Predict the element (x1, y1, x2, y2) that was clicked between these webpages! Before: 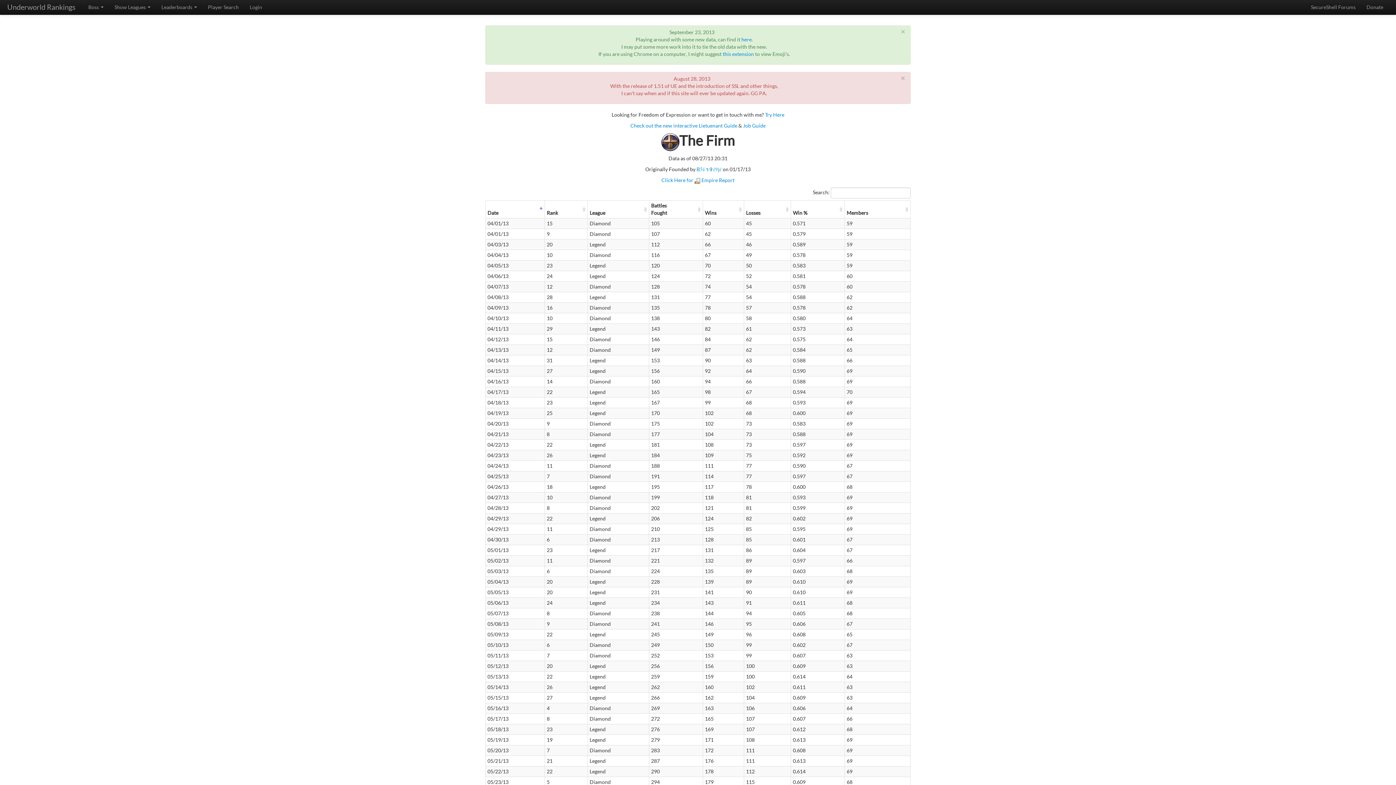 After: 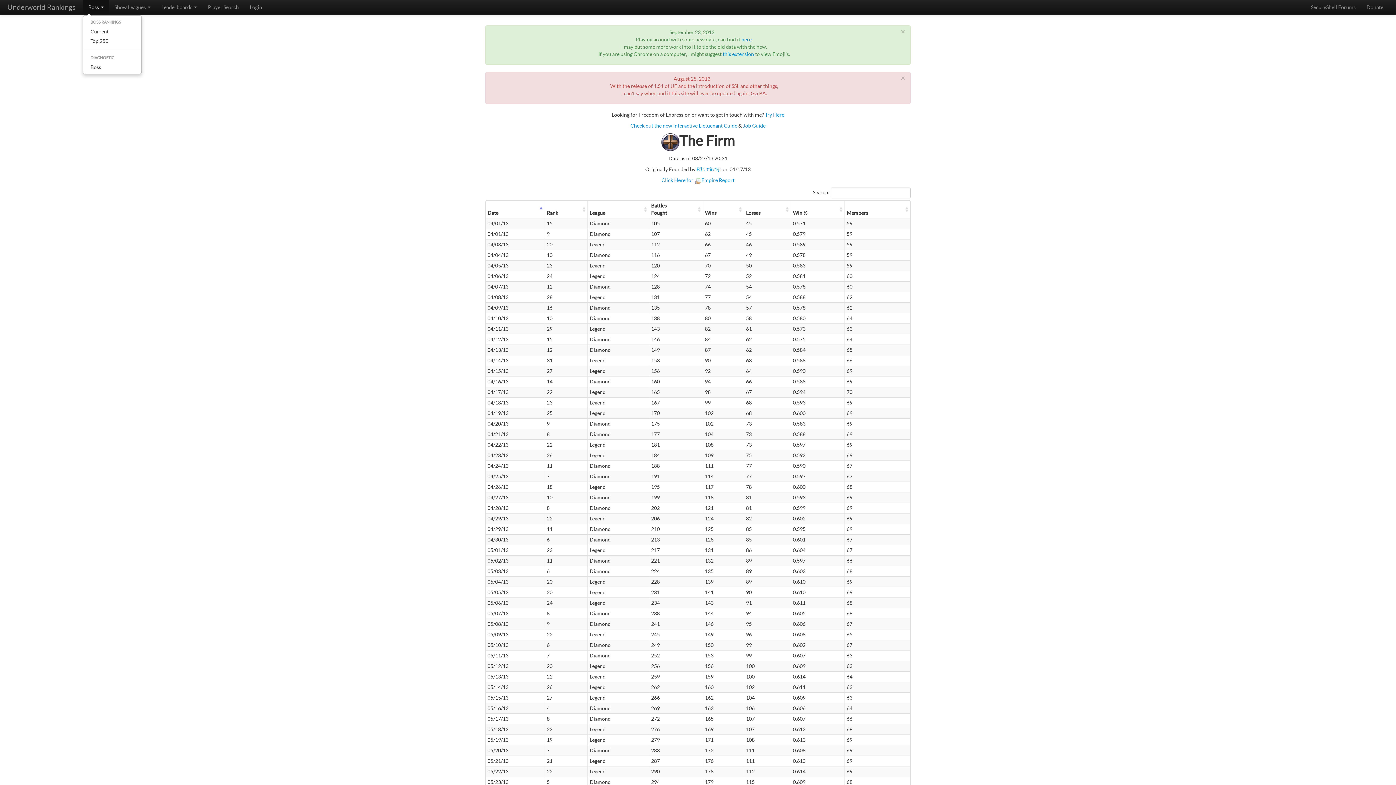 Action: label: Boss  bbox: (82, 0, 109, 14)